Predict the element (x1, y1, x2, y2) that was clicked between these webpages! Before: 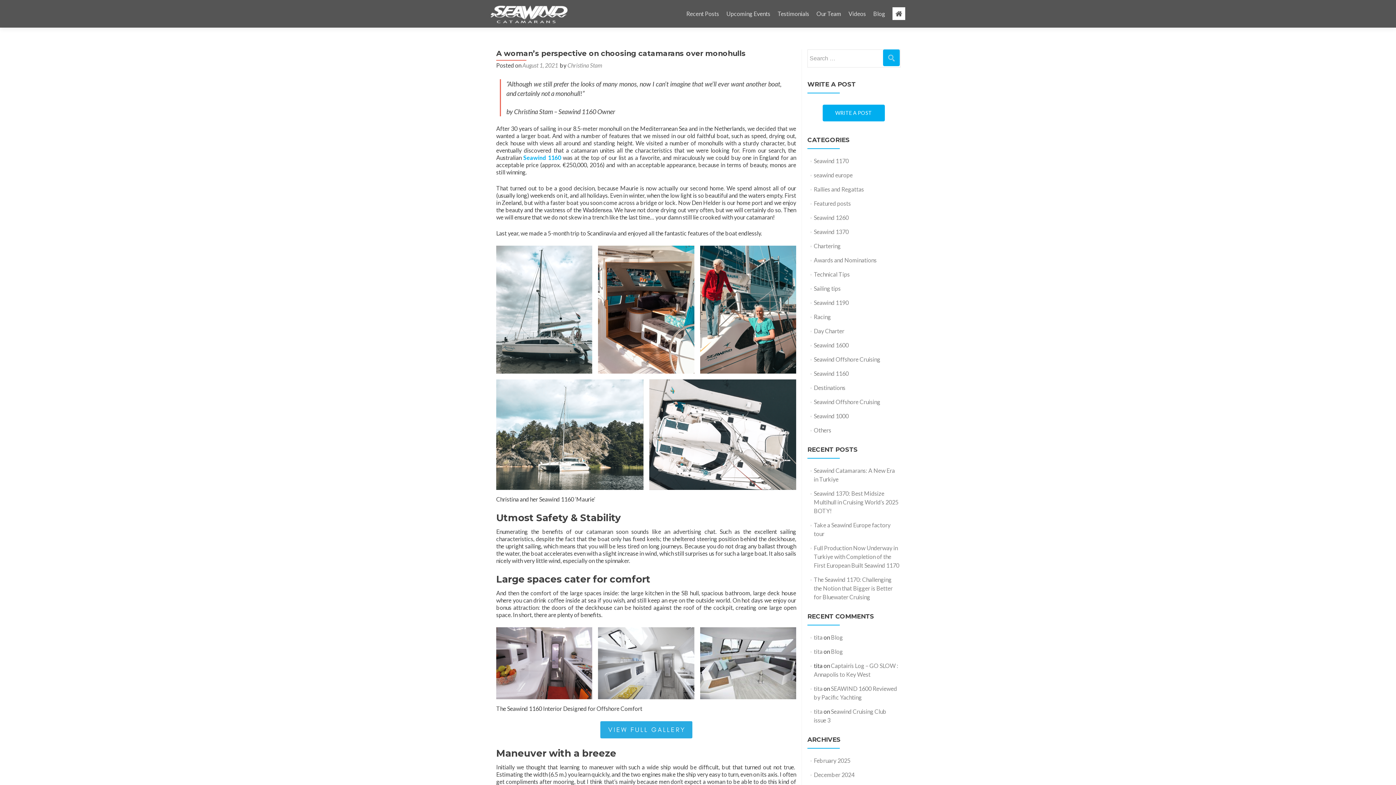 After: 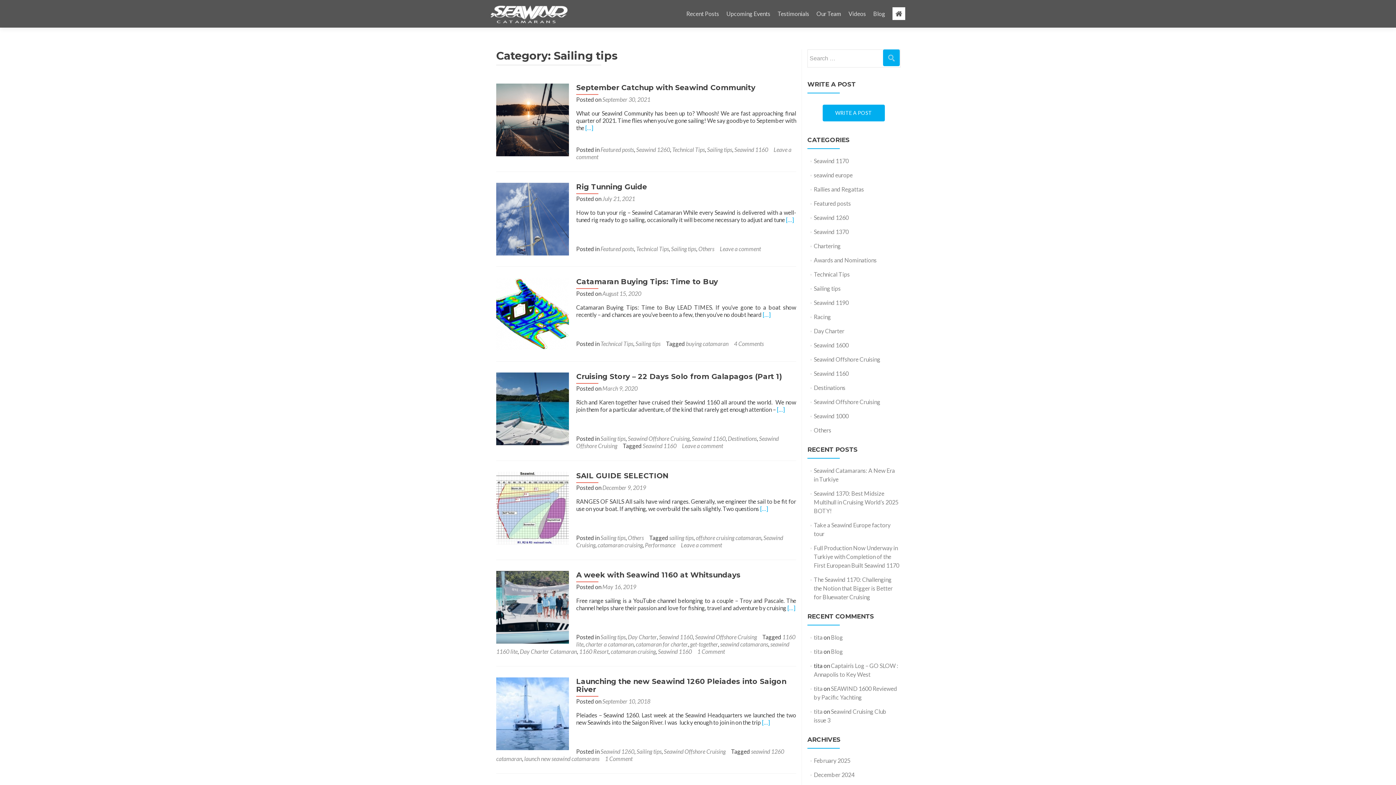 Action: label: Sailing tips bbox: (814, 285, 840, 292)